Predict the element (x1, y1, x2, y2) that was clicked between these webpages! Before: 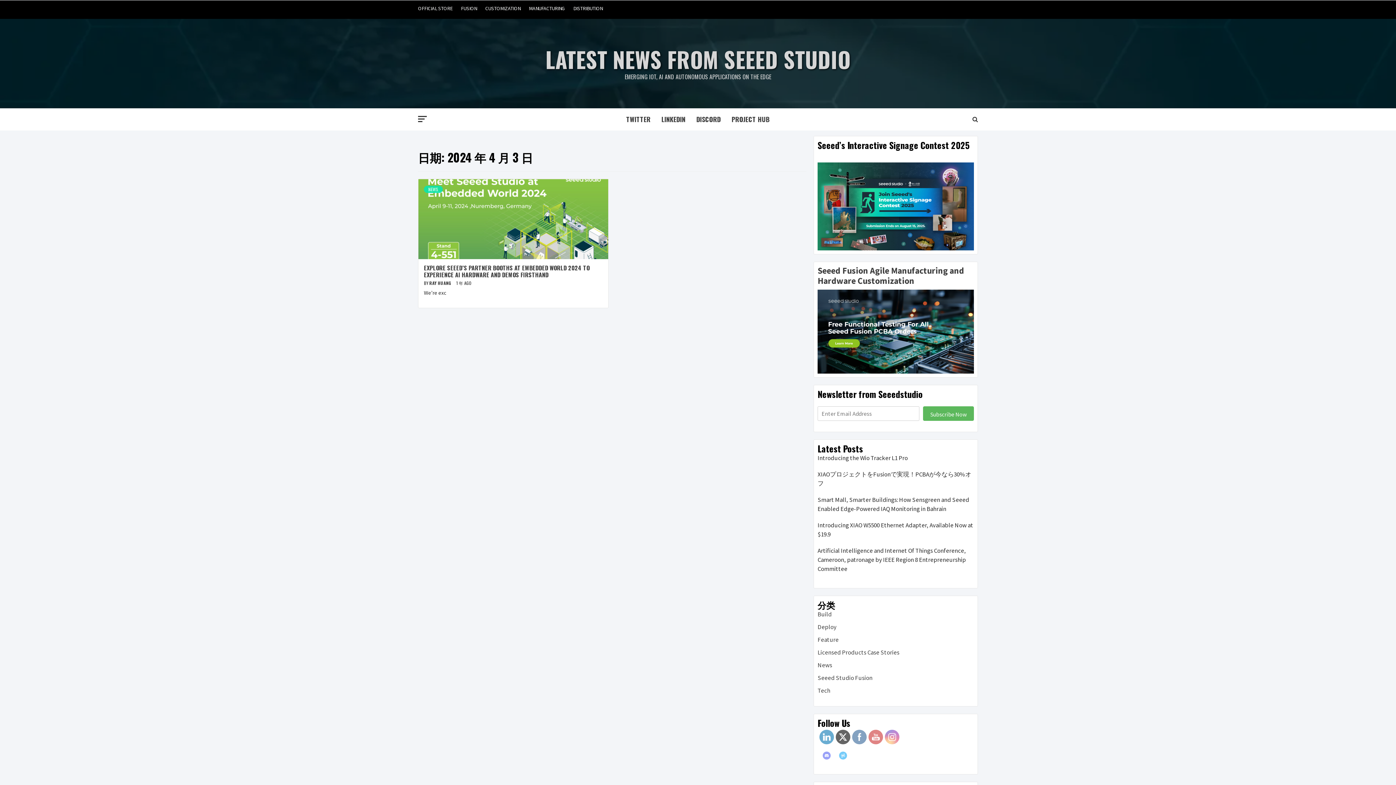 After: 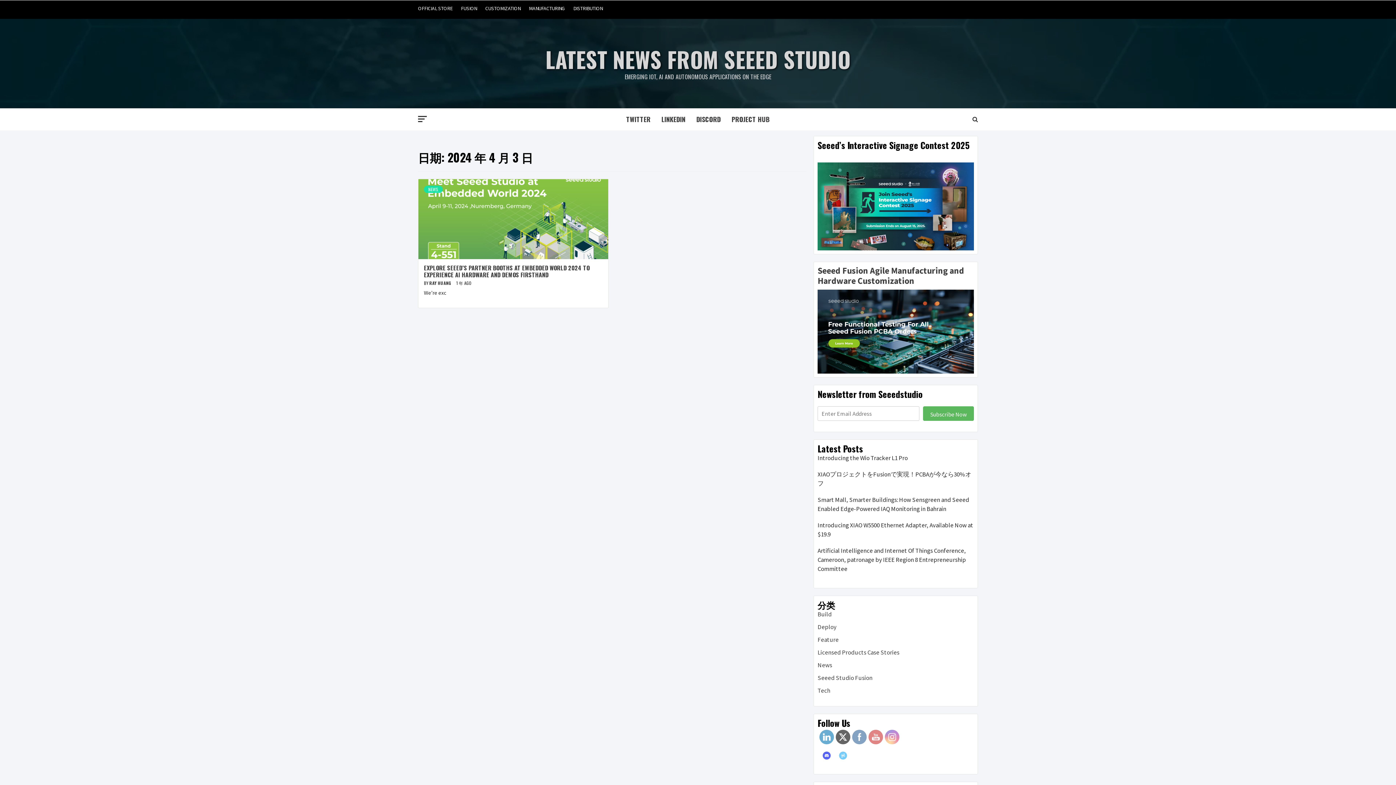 Action: bbox: (819, 748, 834, 763)